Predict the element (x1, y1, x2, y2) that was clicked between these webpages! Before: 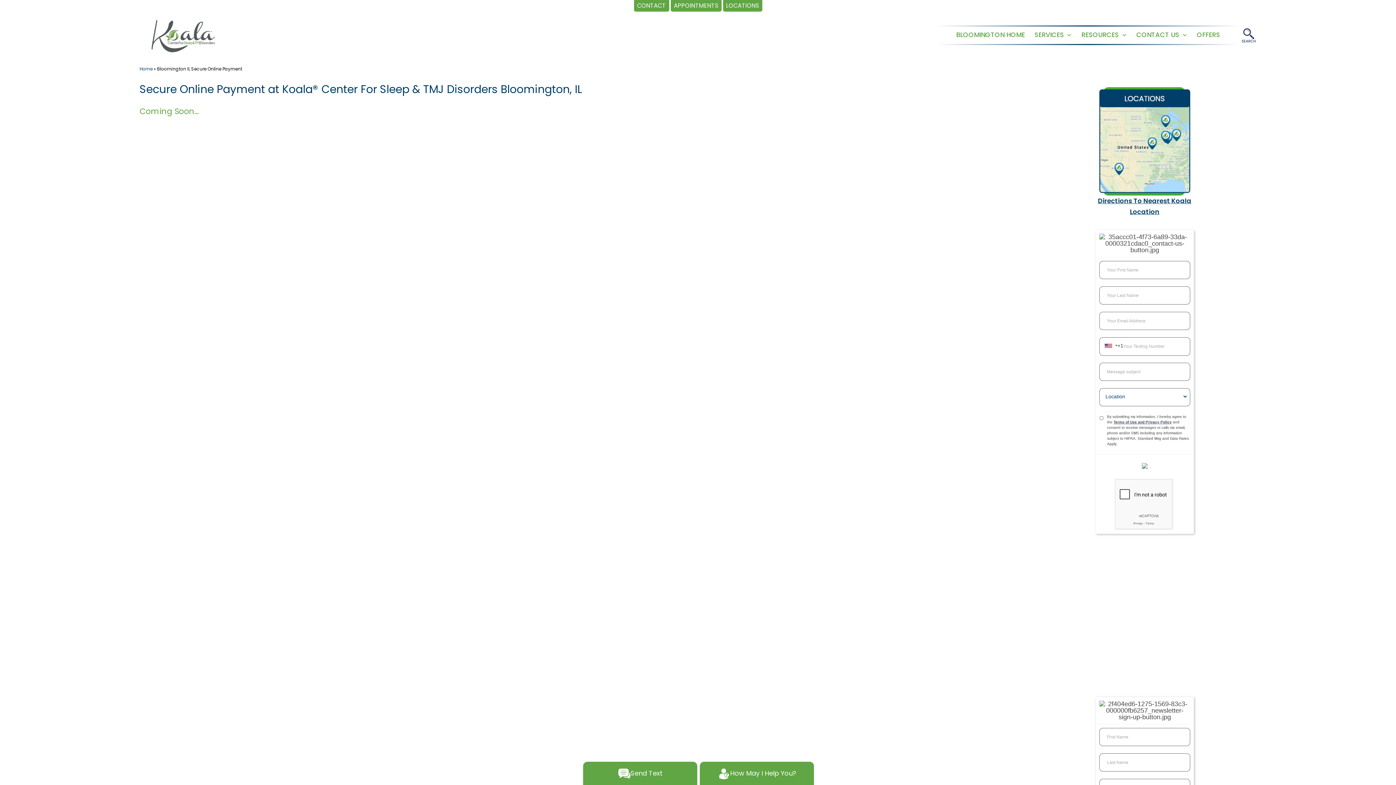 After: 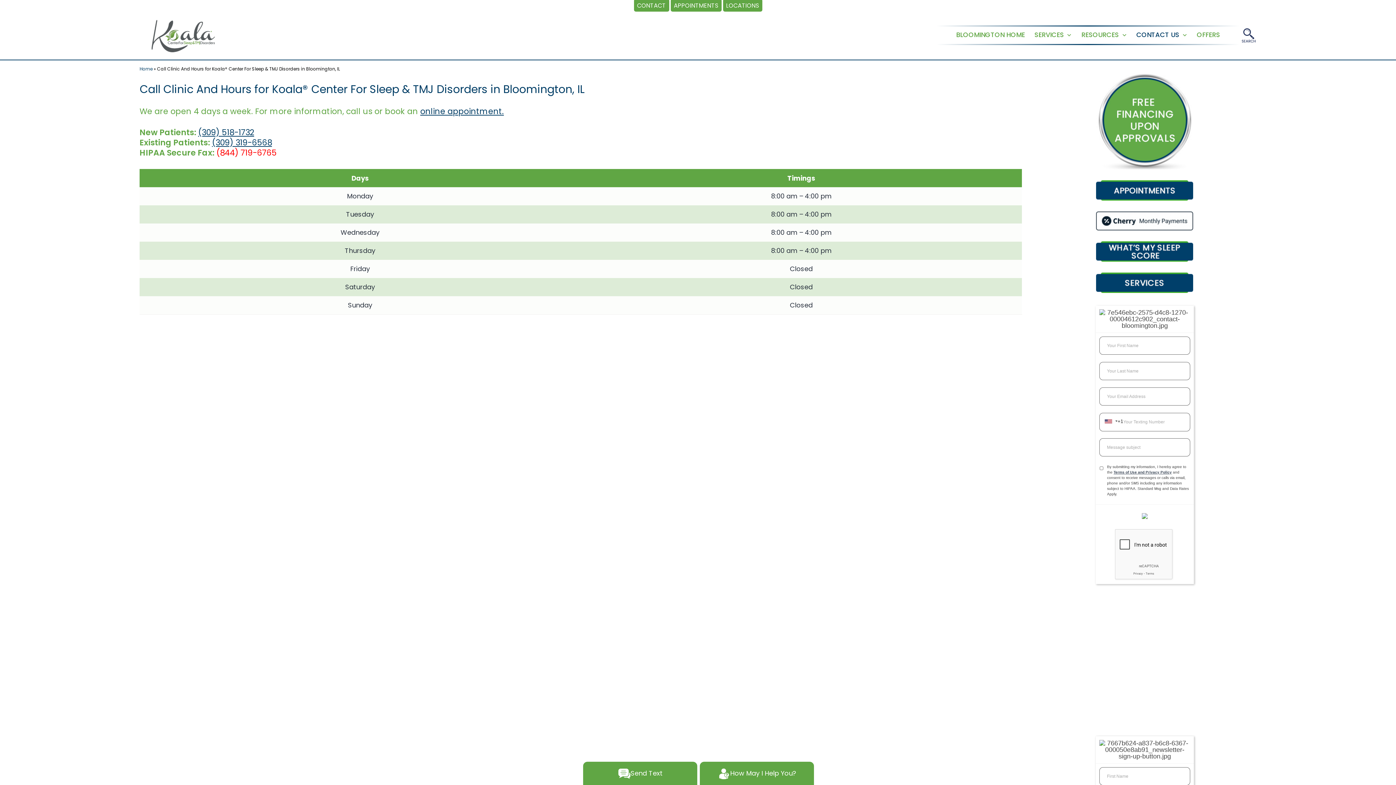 Action: label: CONTACT US bbox: (1131, 26, 1184, 44)